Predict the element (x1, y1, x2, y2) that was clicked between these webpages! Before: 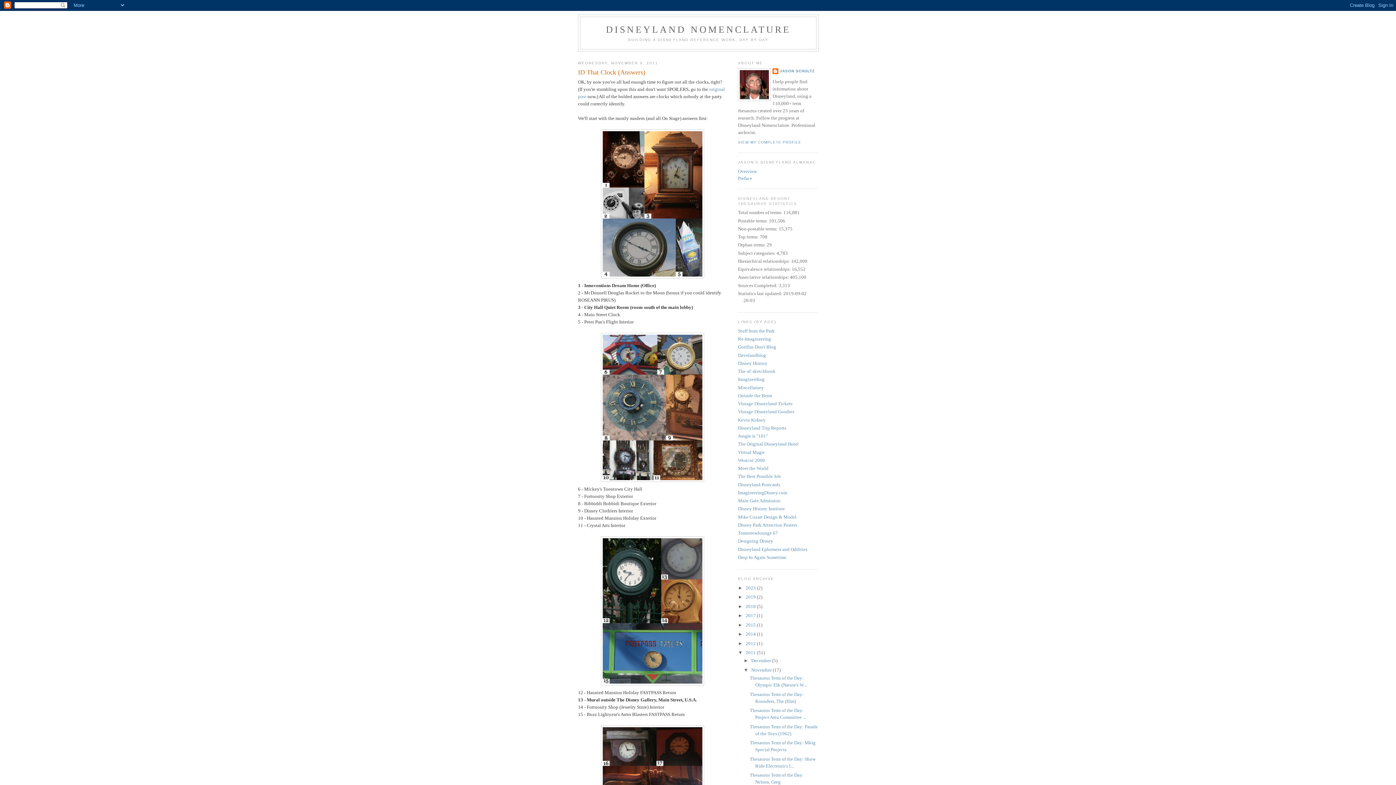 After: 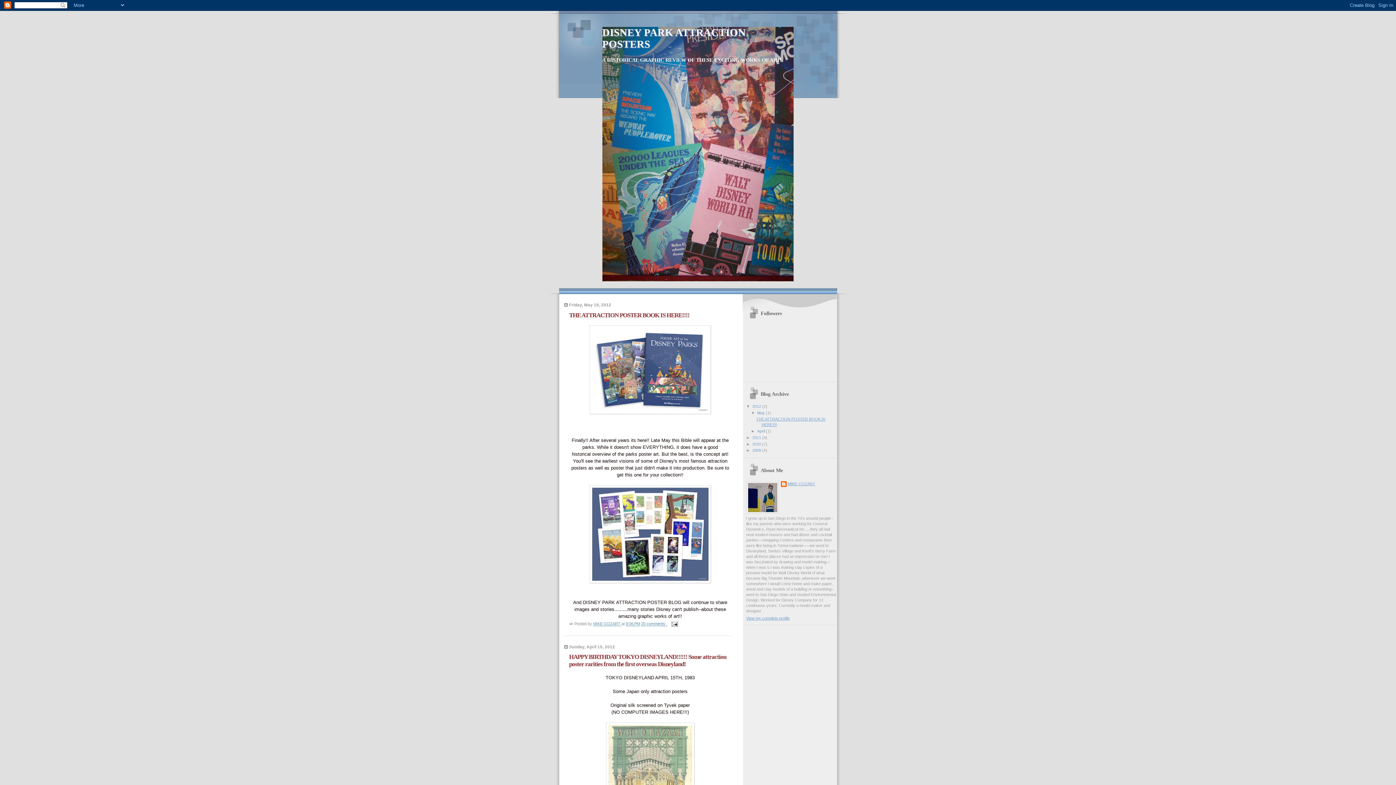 Action: bbox: (738, 522, 797, 527) label: Disney Park Attraction Posters